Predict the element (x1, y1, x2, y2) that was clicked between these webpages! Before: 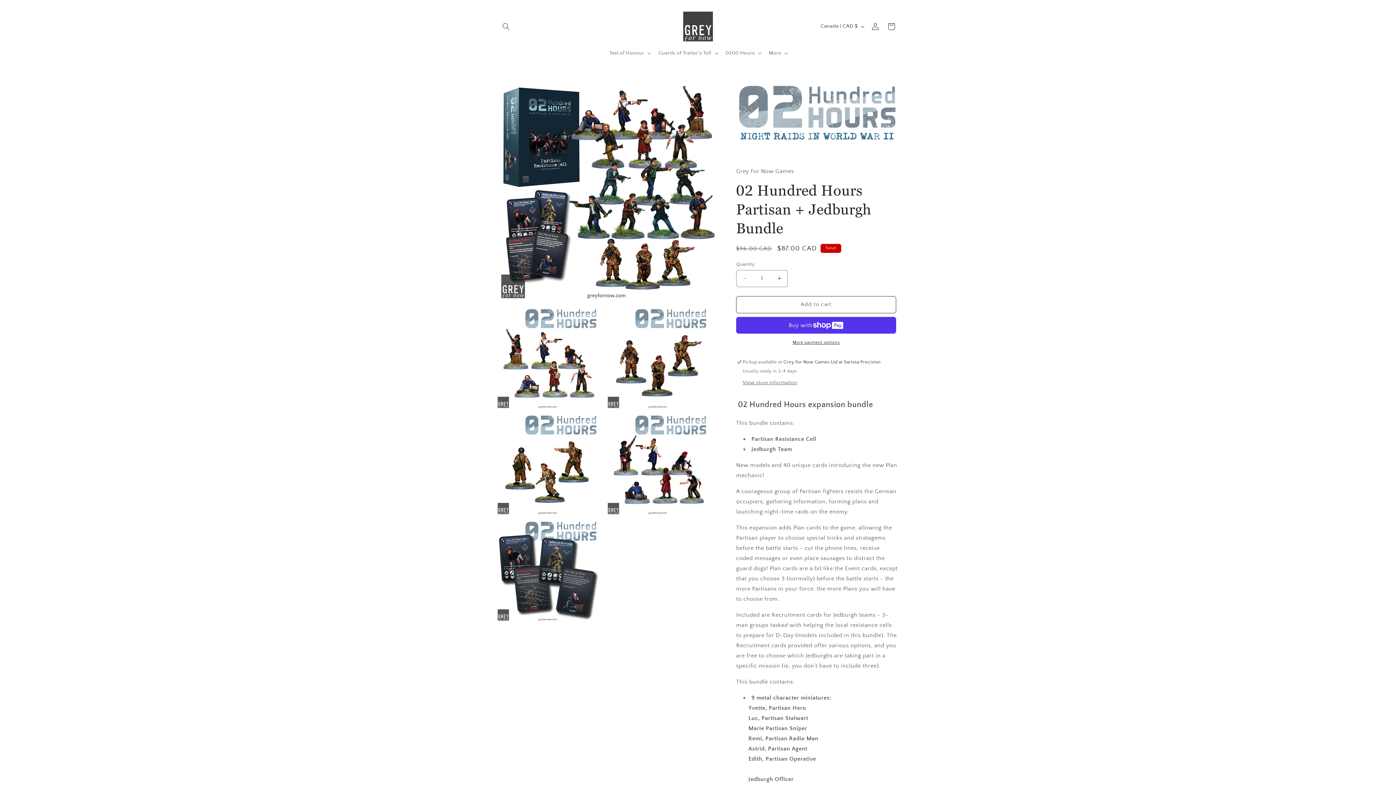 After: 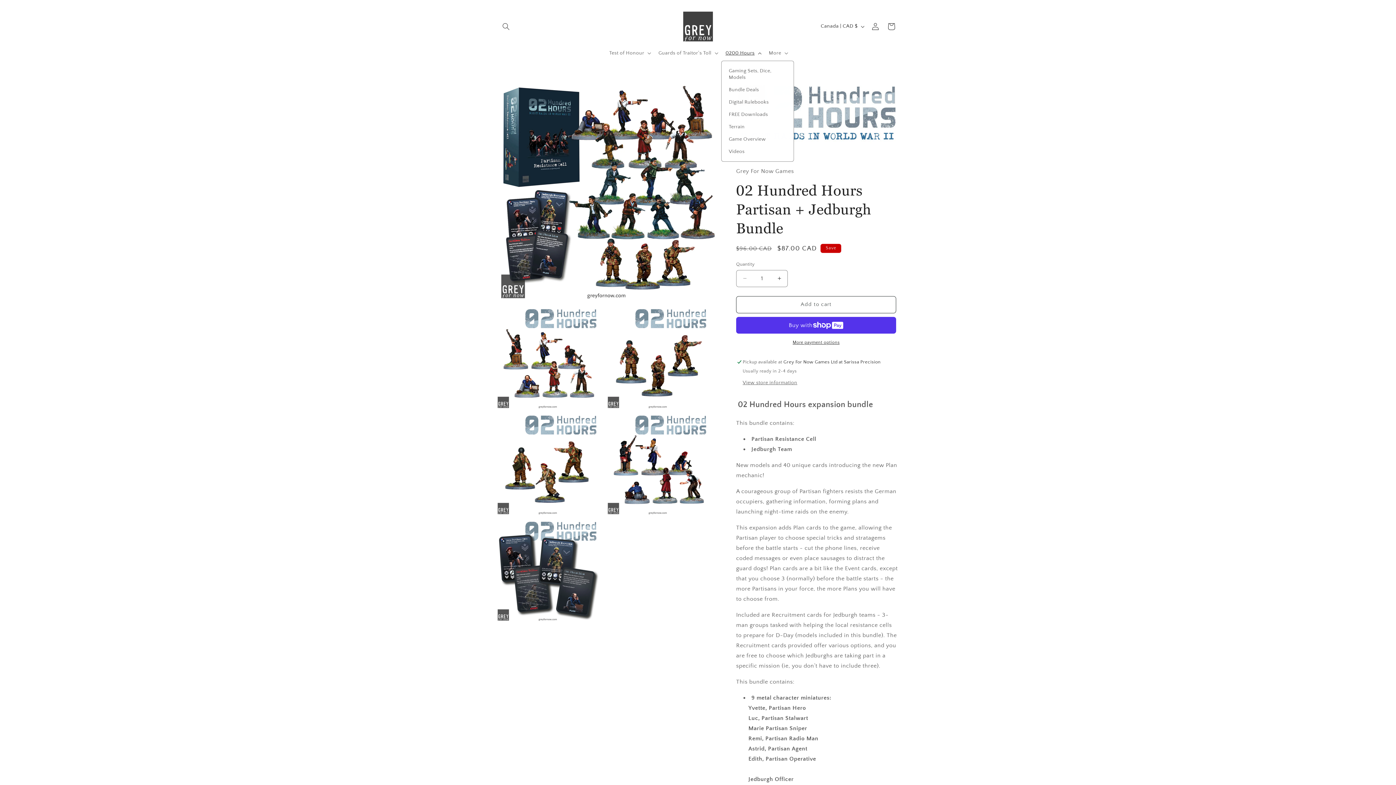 Action: bbox: (721, 45, 764, 60) label: 0200 Hours